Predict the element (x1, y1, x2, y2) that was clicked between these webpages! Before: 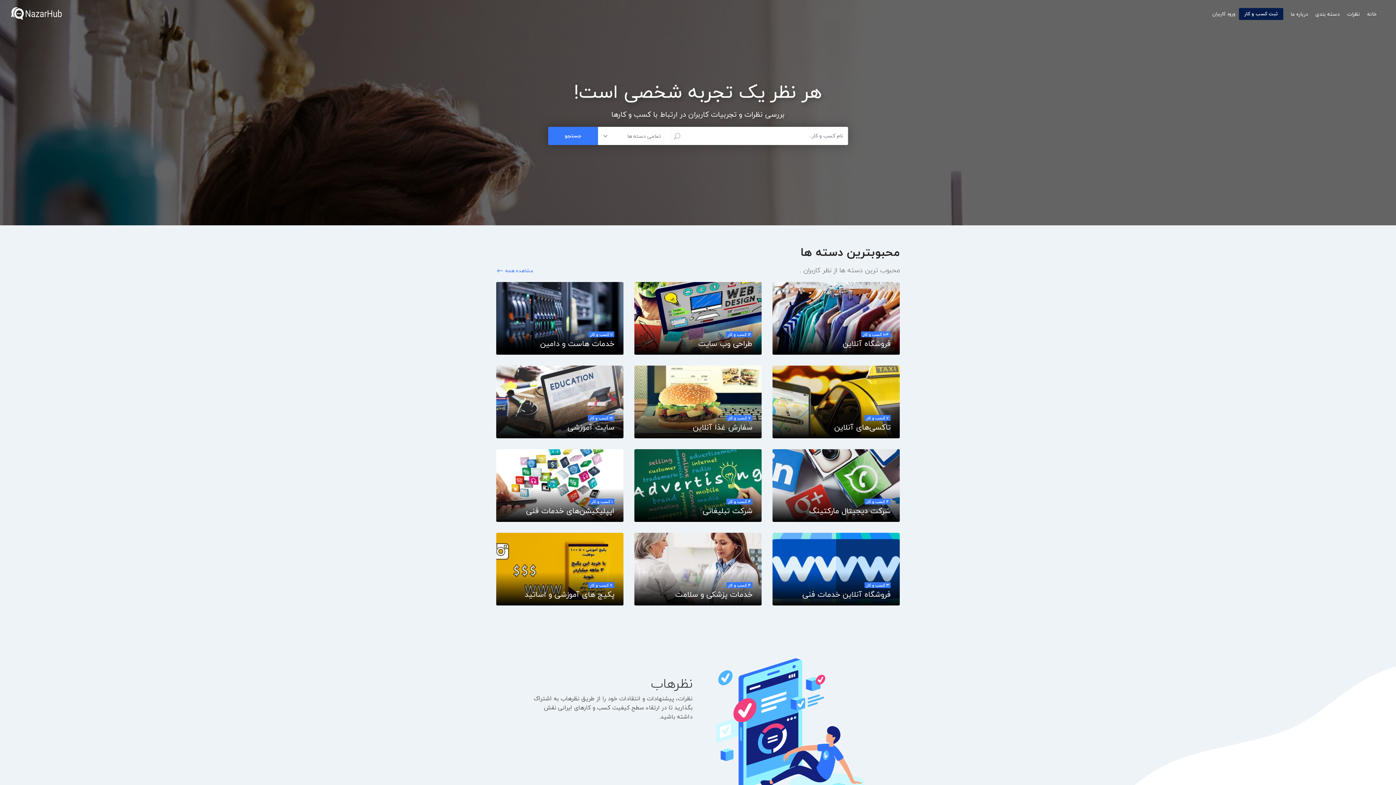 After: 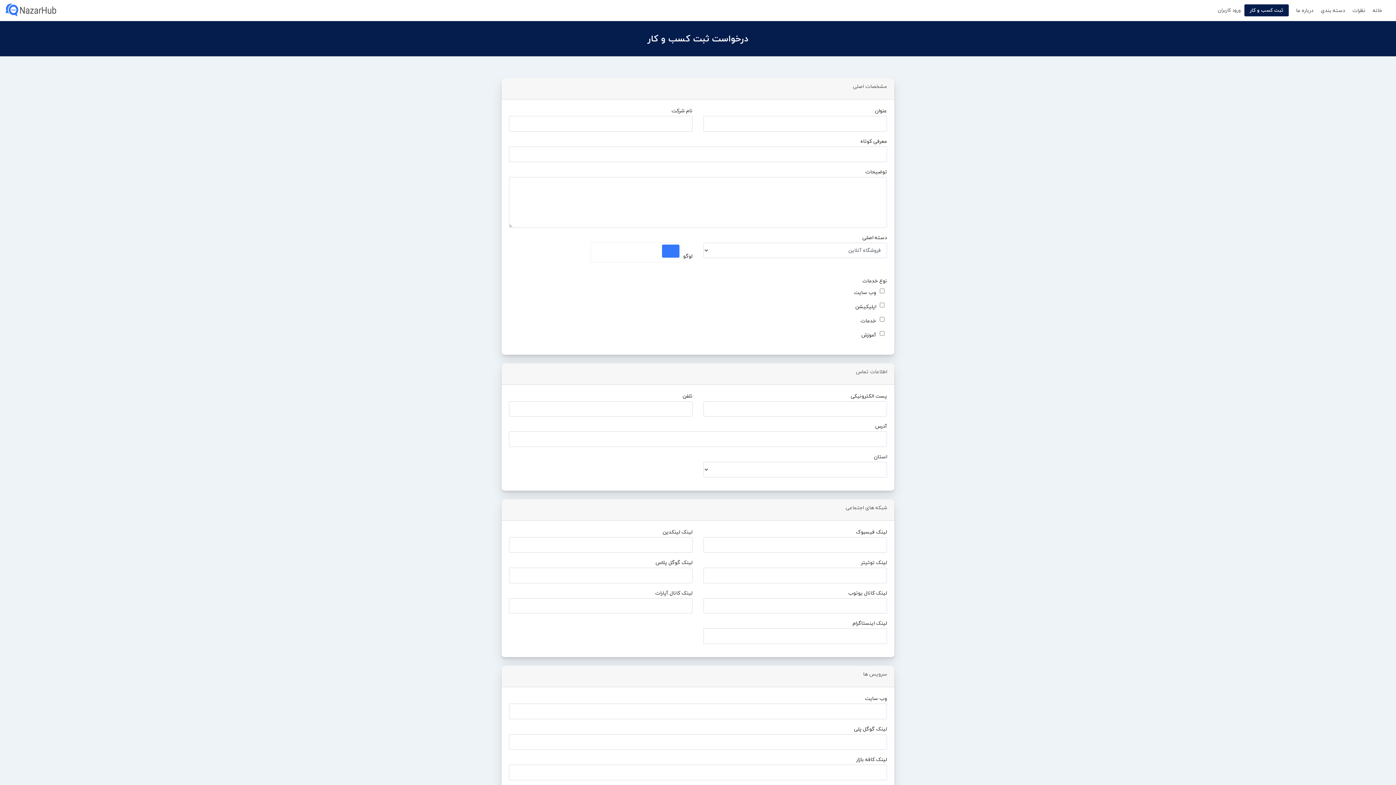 Action: label: ثبت کسب و کار bbox: (1239, 8, 1283, 20)